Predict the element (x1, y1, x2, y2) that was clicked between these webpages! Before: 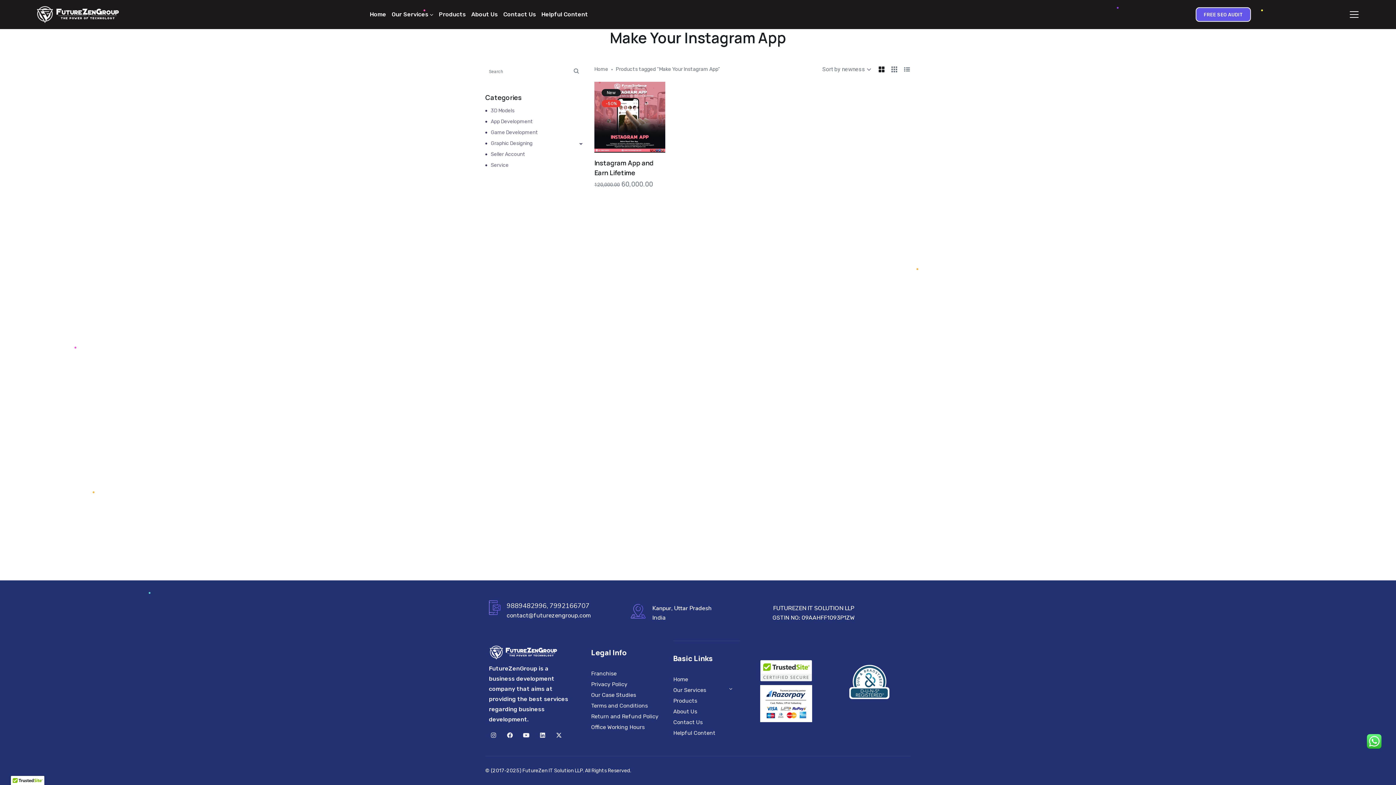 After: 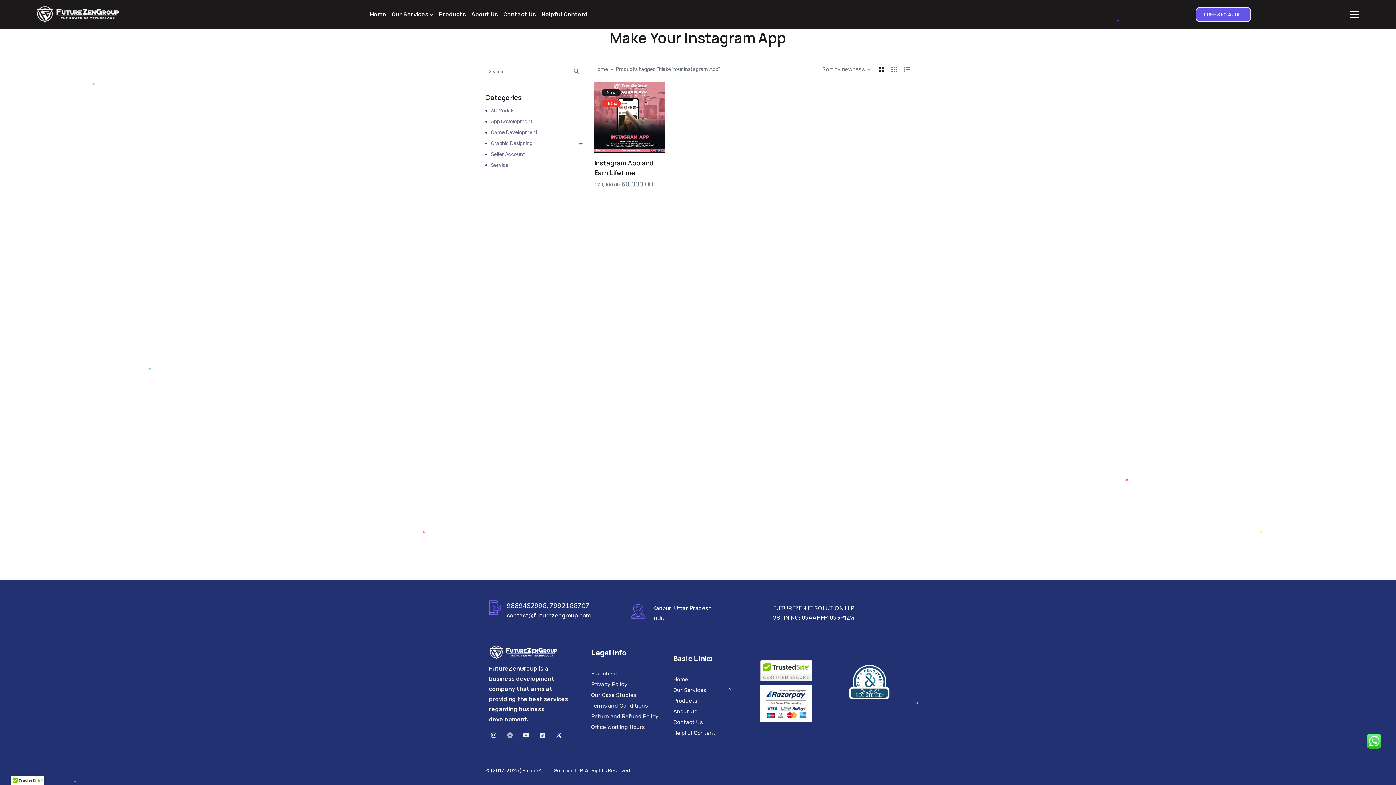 Action: label: Facebook bbox: (505, 731, 514, 740)